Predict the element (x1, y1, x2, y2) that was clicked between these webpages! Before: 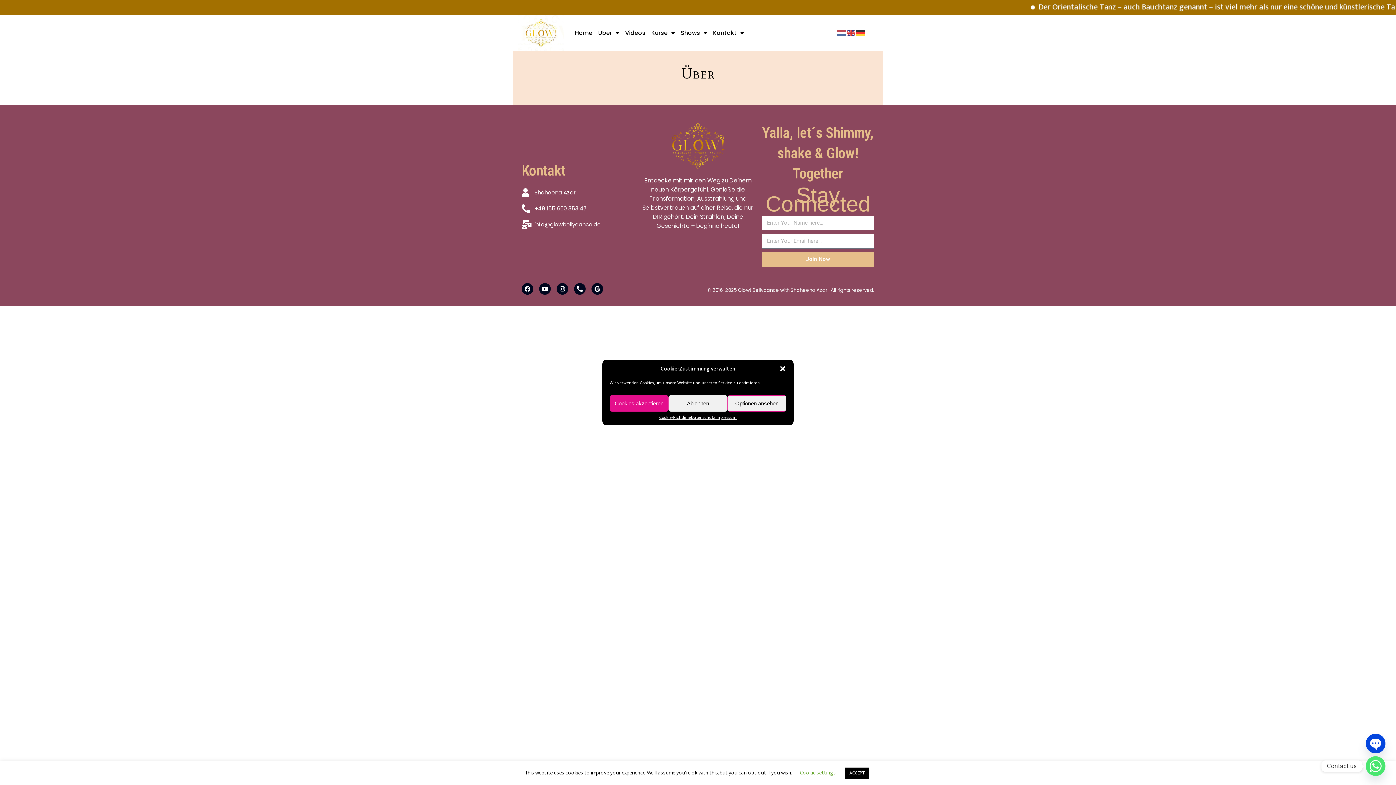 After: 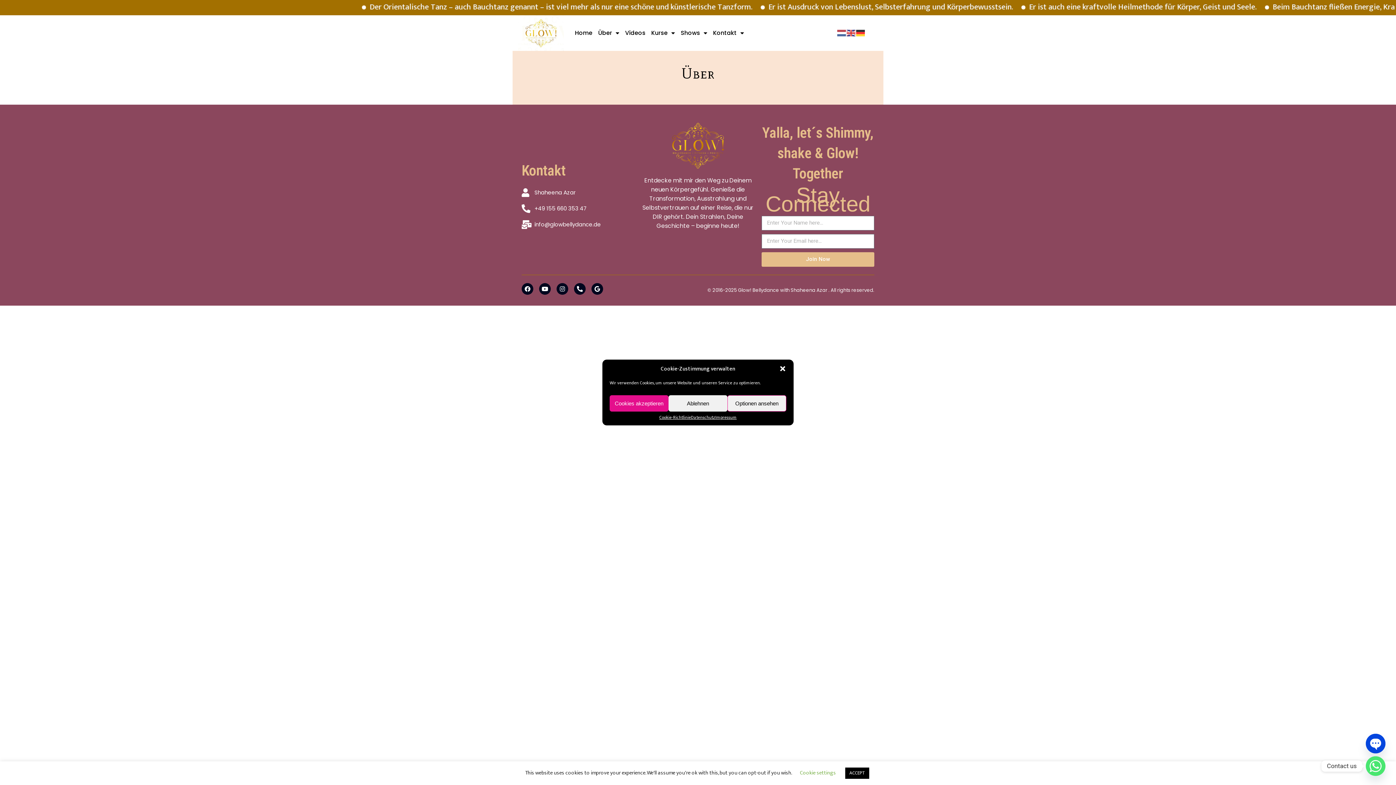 Action: bbox: (521, 220, 634, 228) label: info@glowbellydance.de